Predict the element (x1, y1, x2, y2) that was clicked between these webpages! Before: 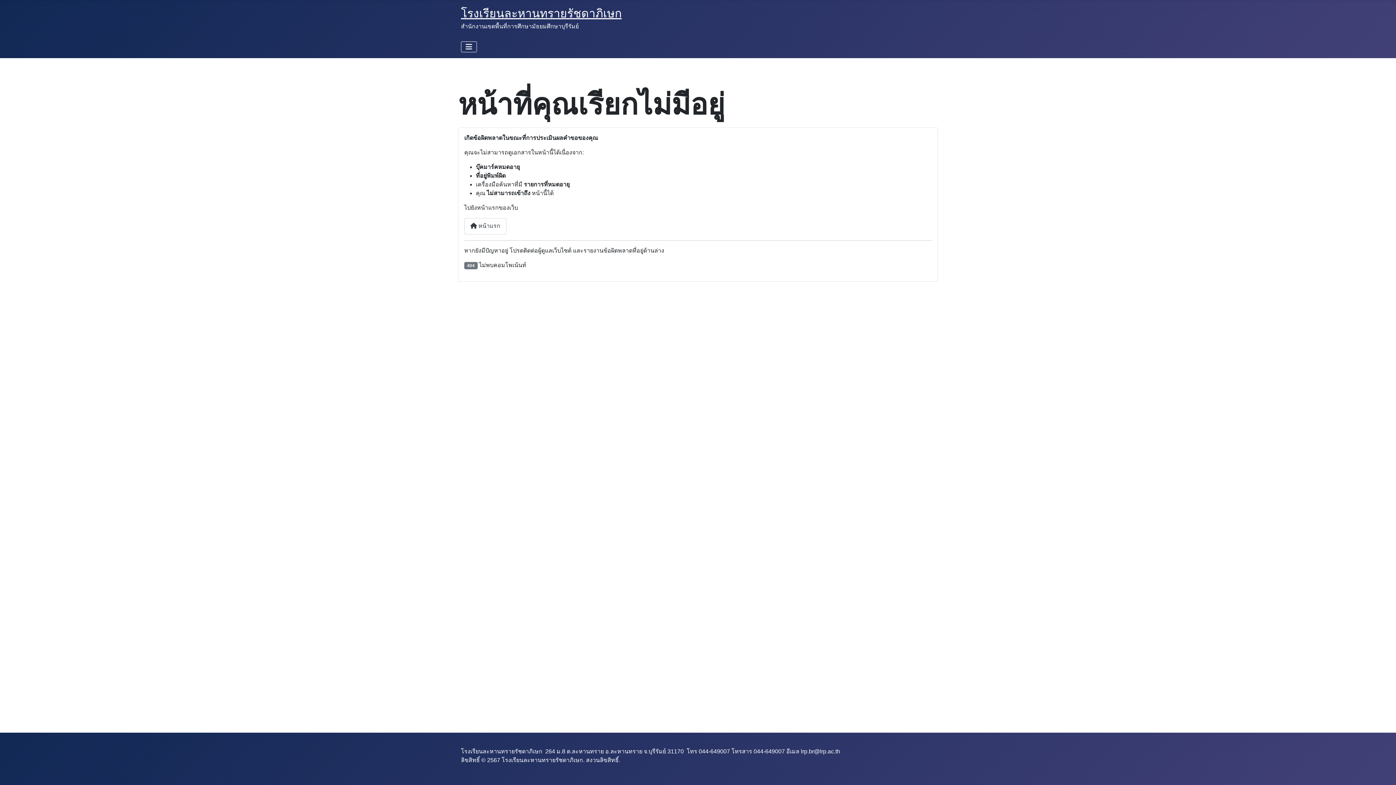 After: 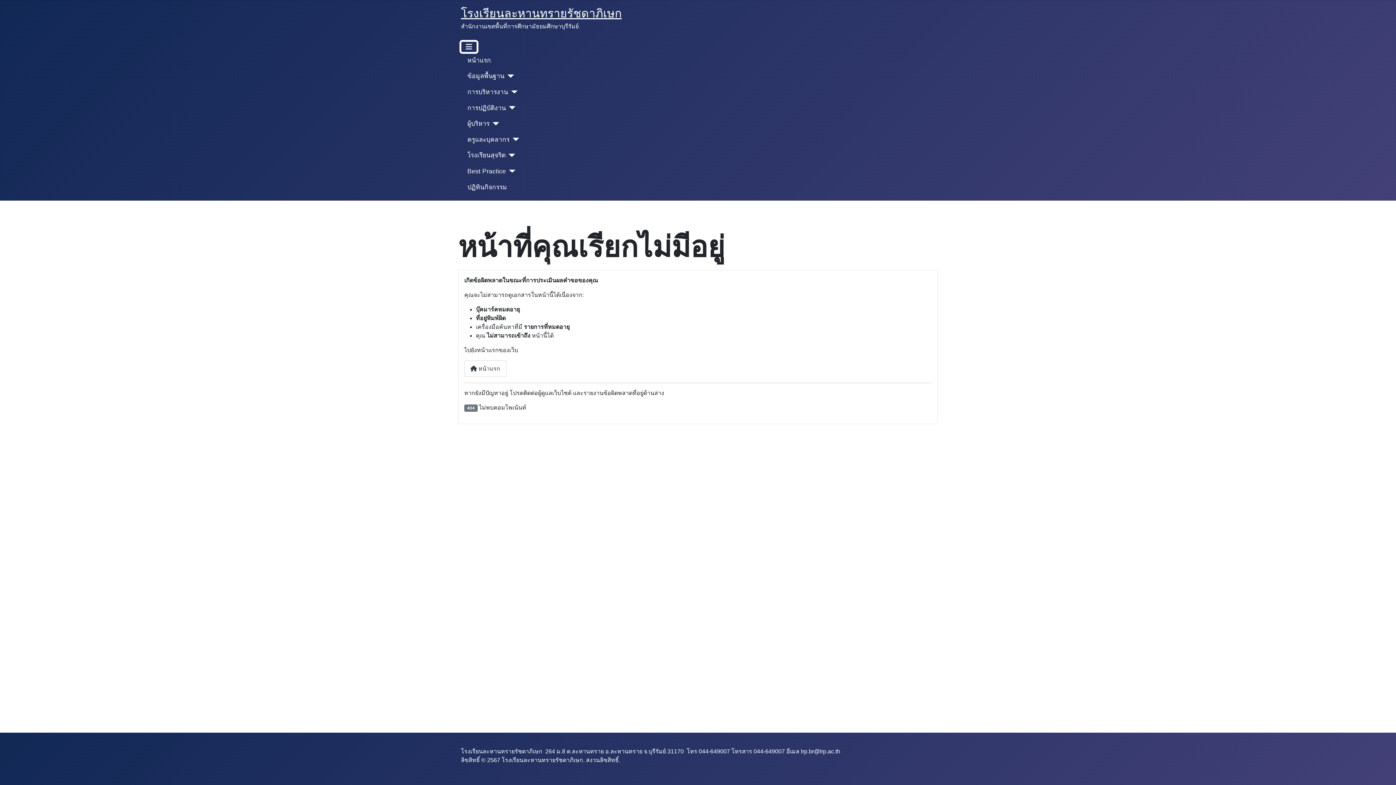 Action: bbox: (461, 41, 477, 52) label: สลับเนวิเกชั่น